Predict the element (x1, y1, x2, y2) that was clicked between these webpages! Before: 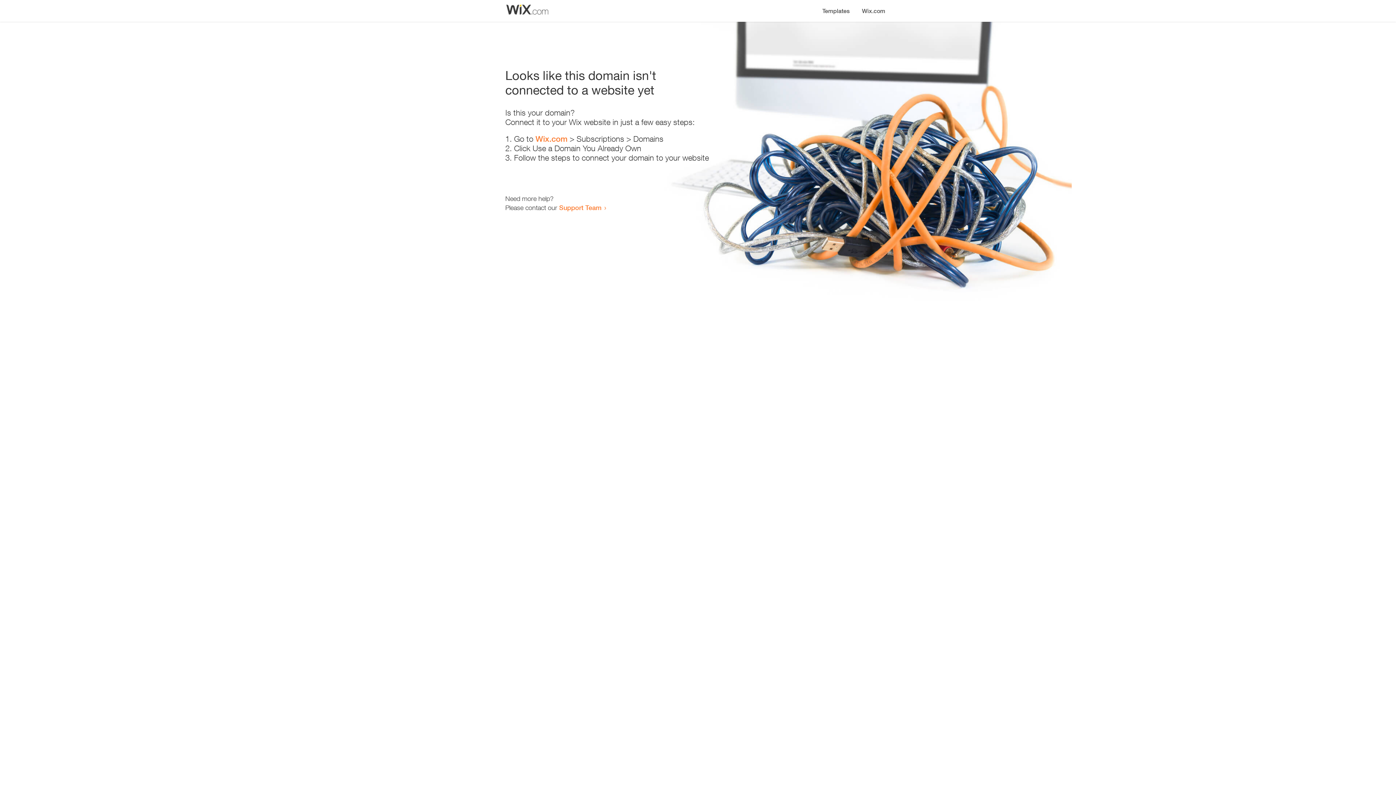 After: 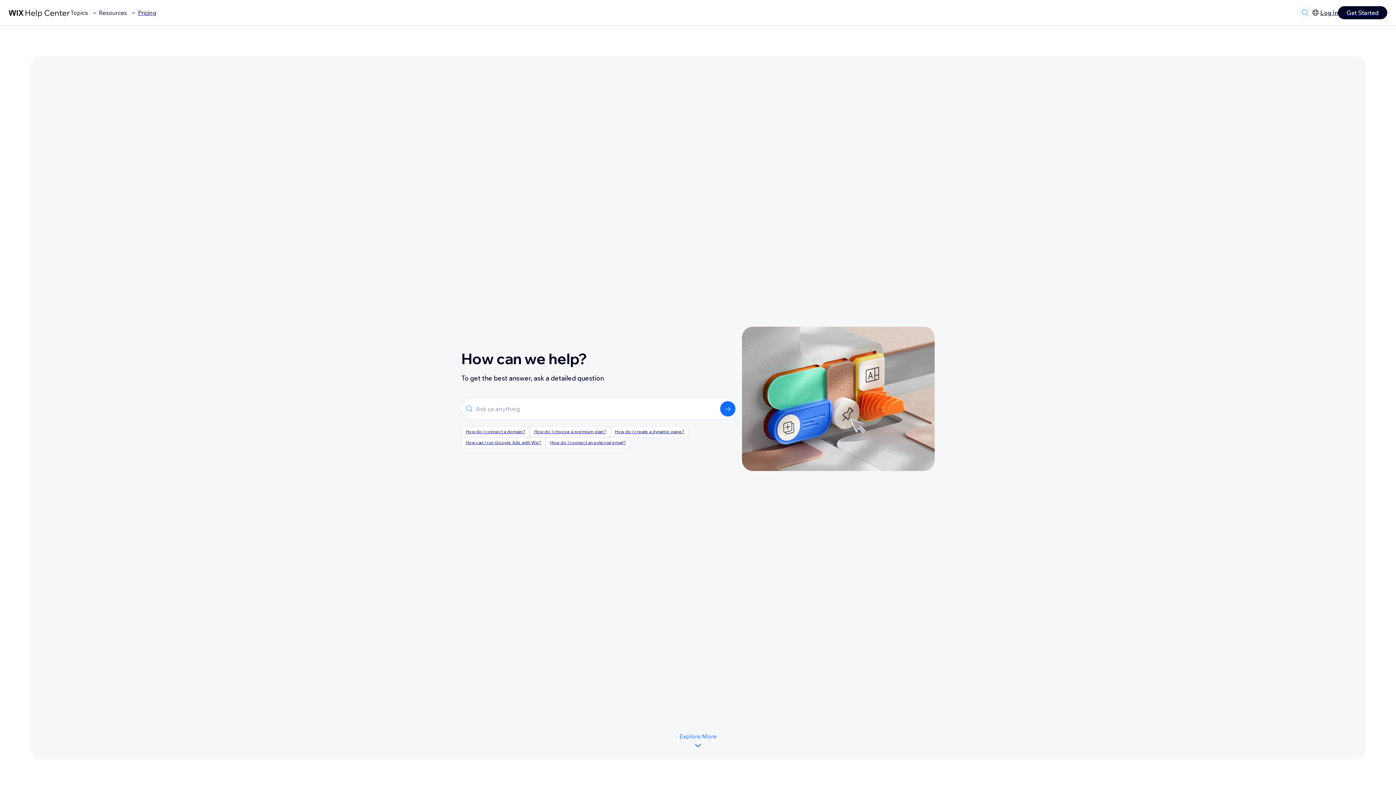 Action: bbox: (559, 203, 601, 211) label: Support Team